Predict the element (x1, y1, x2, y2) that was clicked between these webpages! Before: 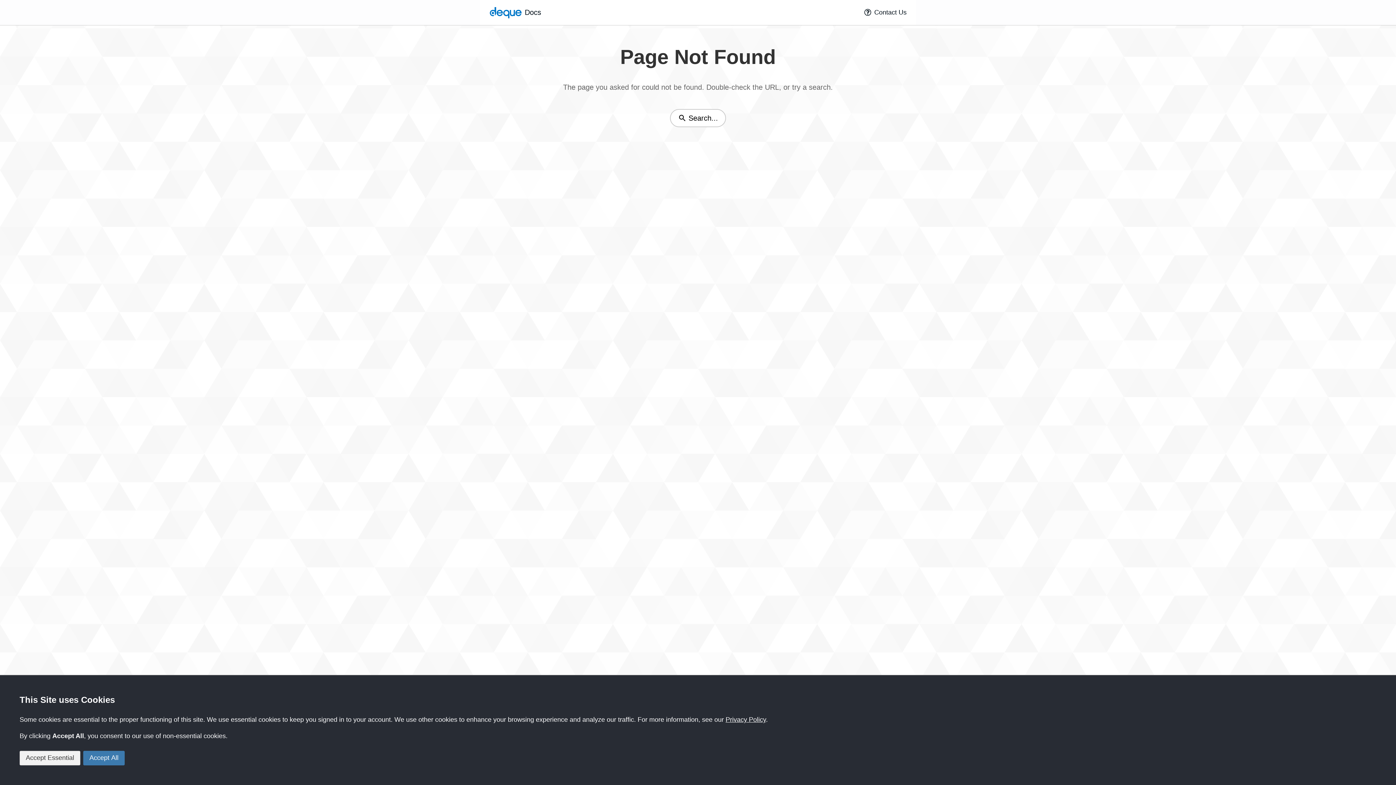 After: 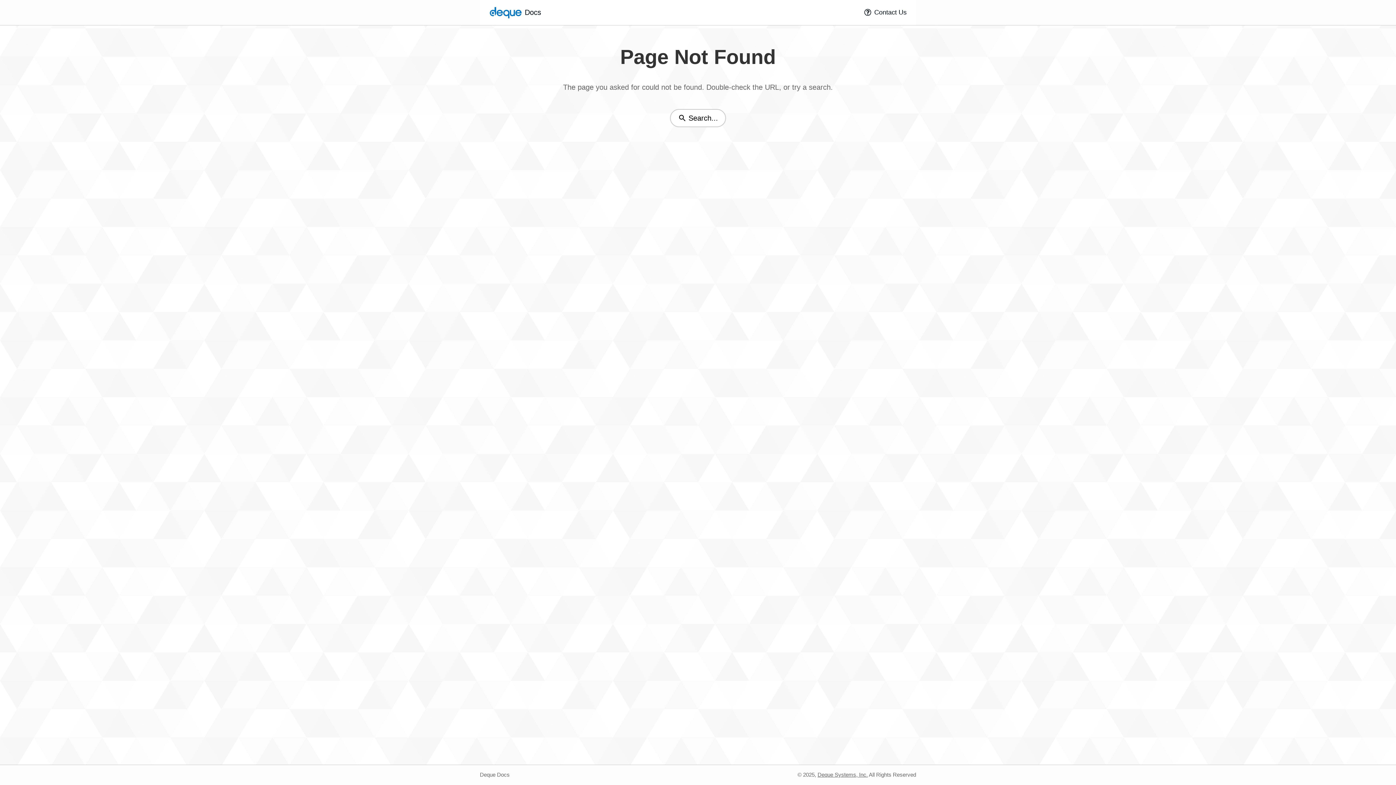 Action: bbox: (19, 751, 80, 765) label: Accept Essential